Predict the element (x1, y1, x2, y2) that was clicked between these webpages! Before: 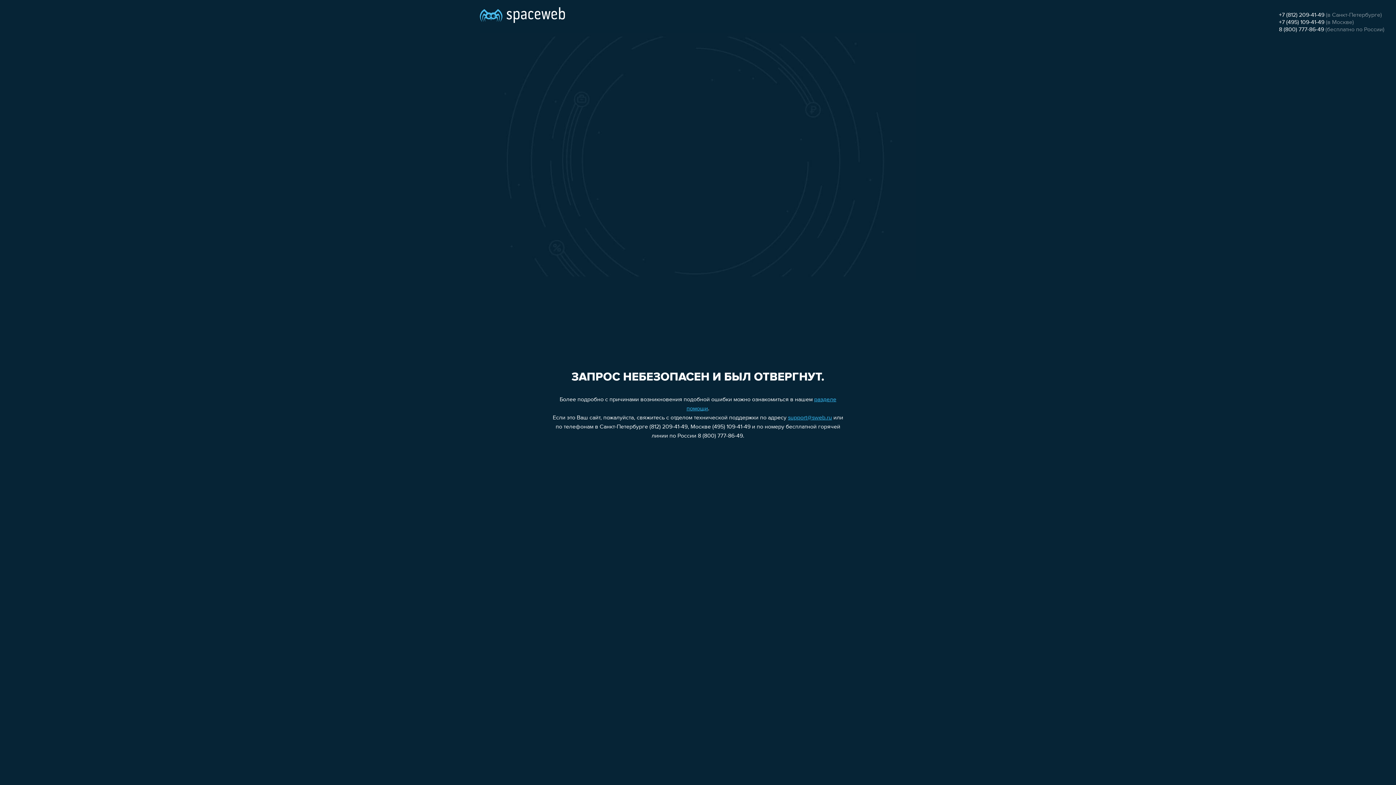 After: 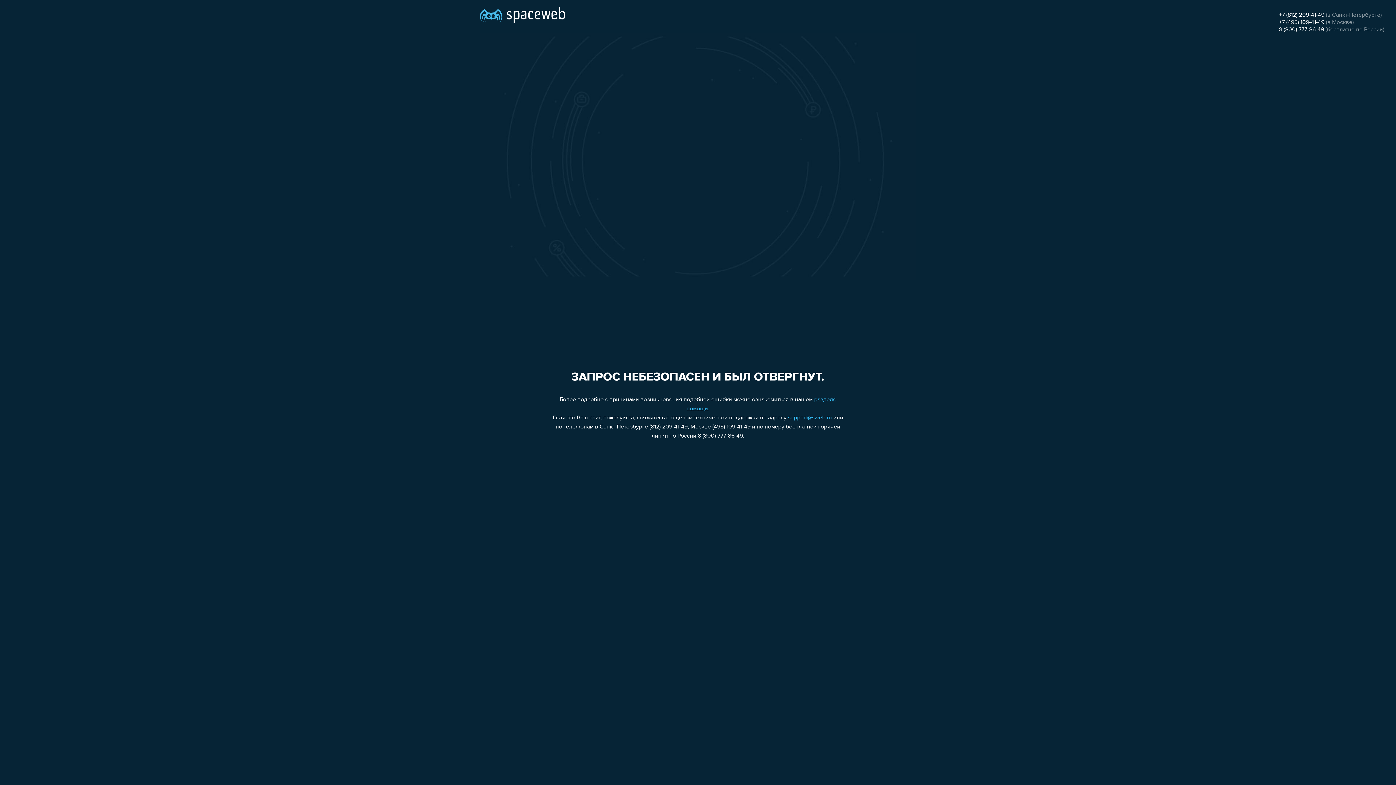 Action: bbox: (1279, 26, 1324, 32) label: 8 (800) 777-86-49